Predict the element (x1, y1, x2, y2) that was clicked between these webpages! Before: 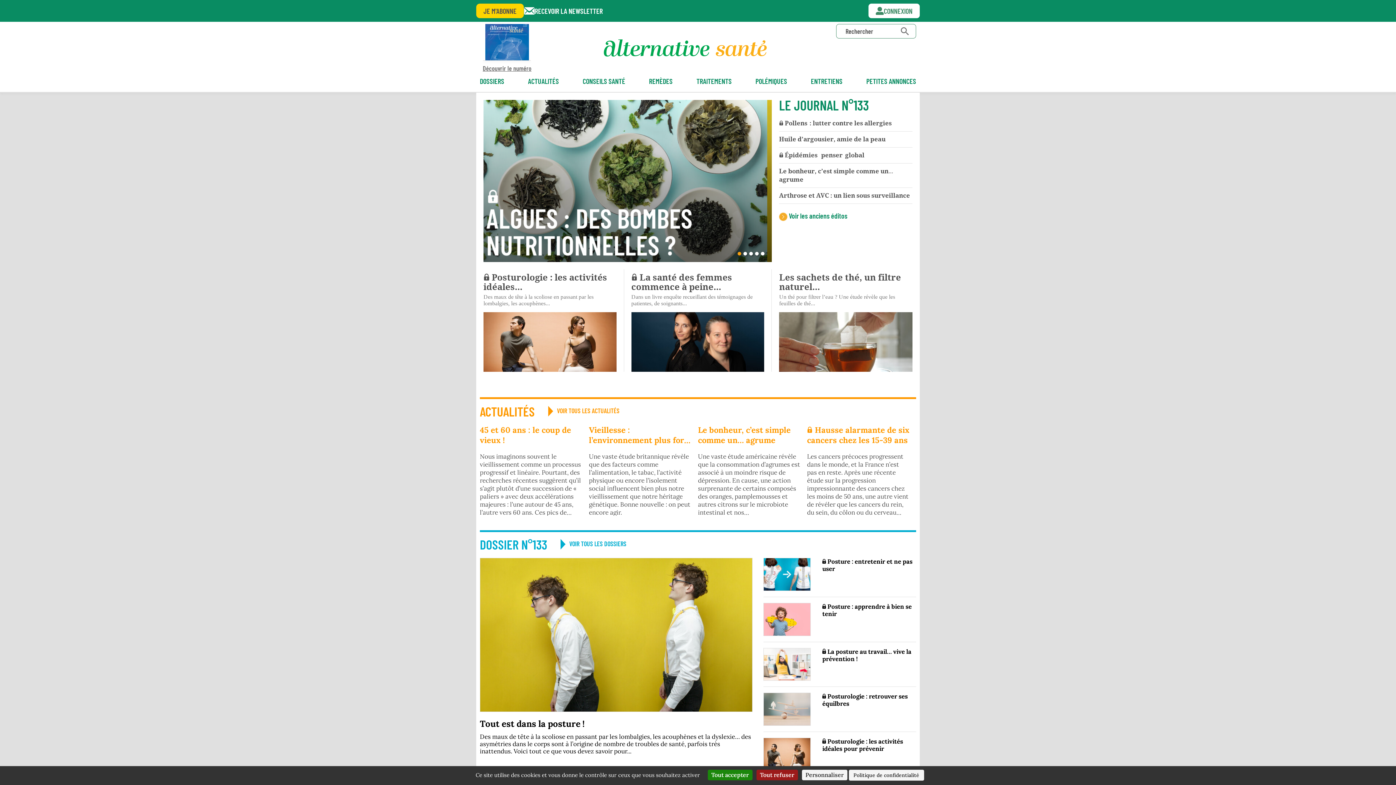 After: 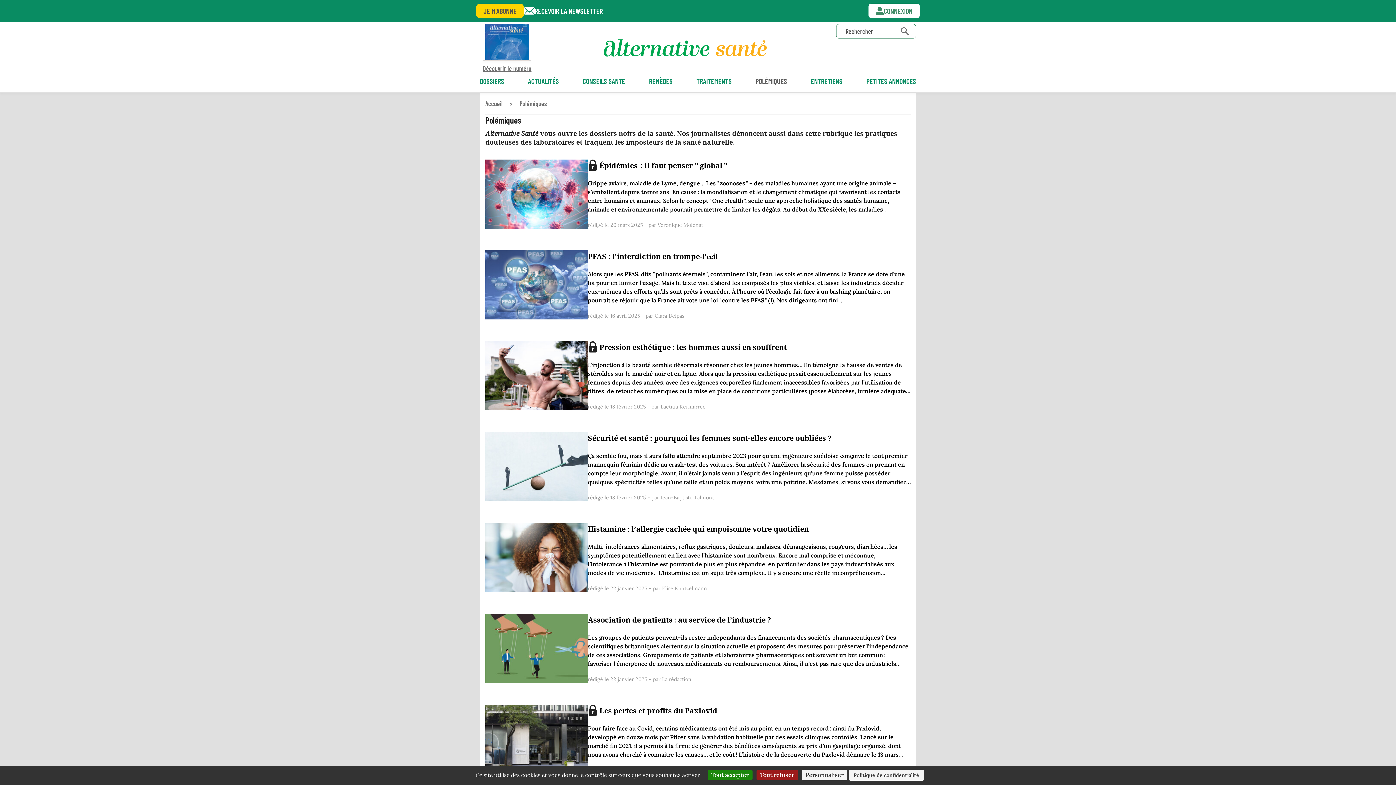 Action: bbox: (755, 76, 787, 85) label: POLÉMIQUES